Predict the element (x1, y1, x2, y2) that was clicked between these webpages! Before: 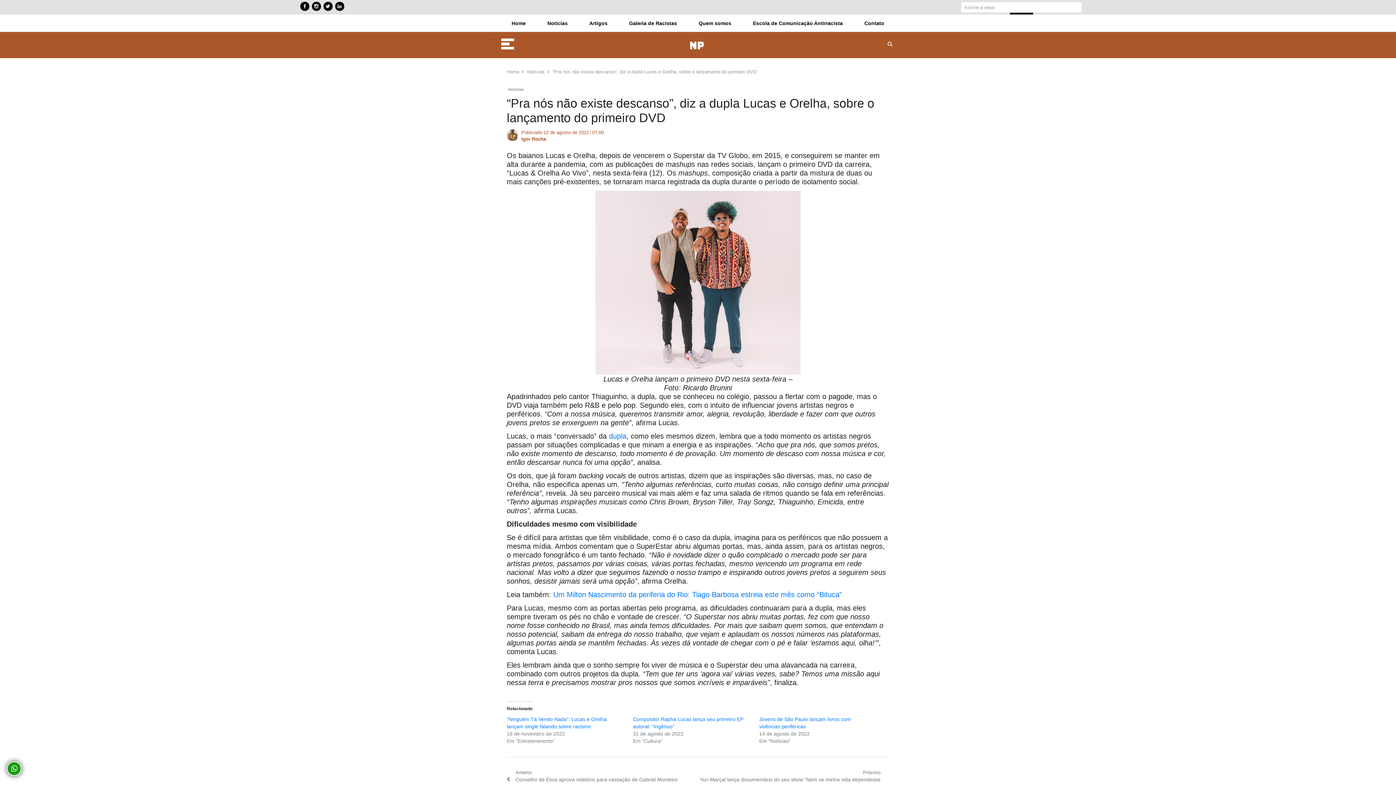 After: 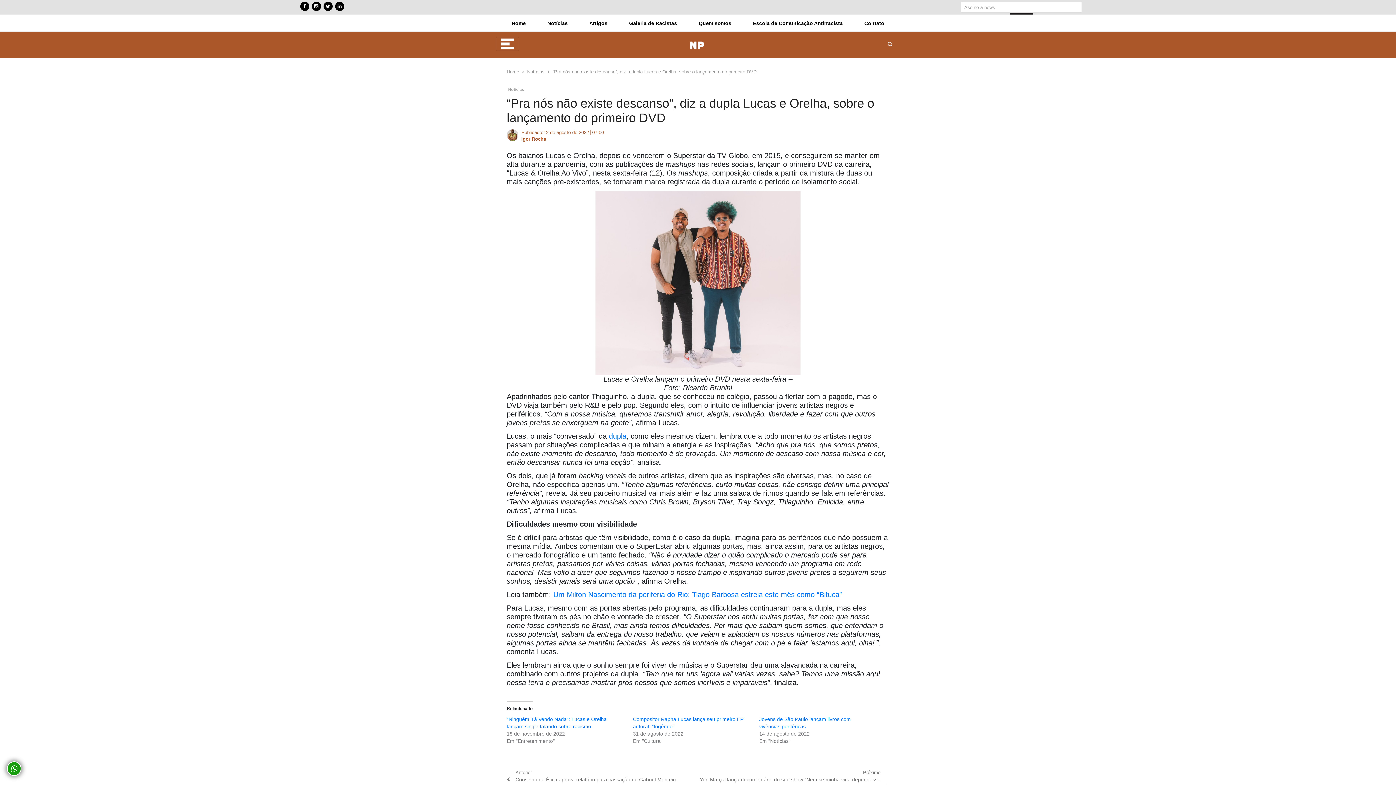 Action: bbox: (323, 3, 332, 9)